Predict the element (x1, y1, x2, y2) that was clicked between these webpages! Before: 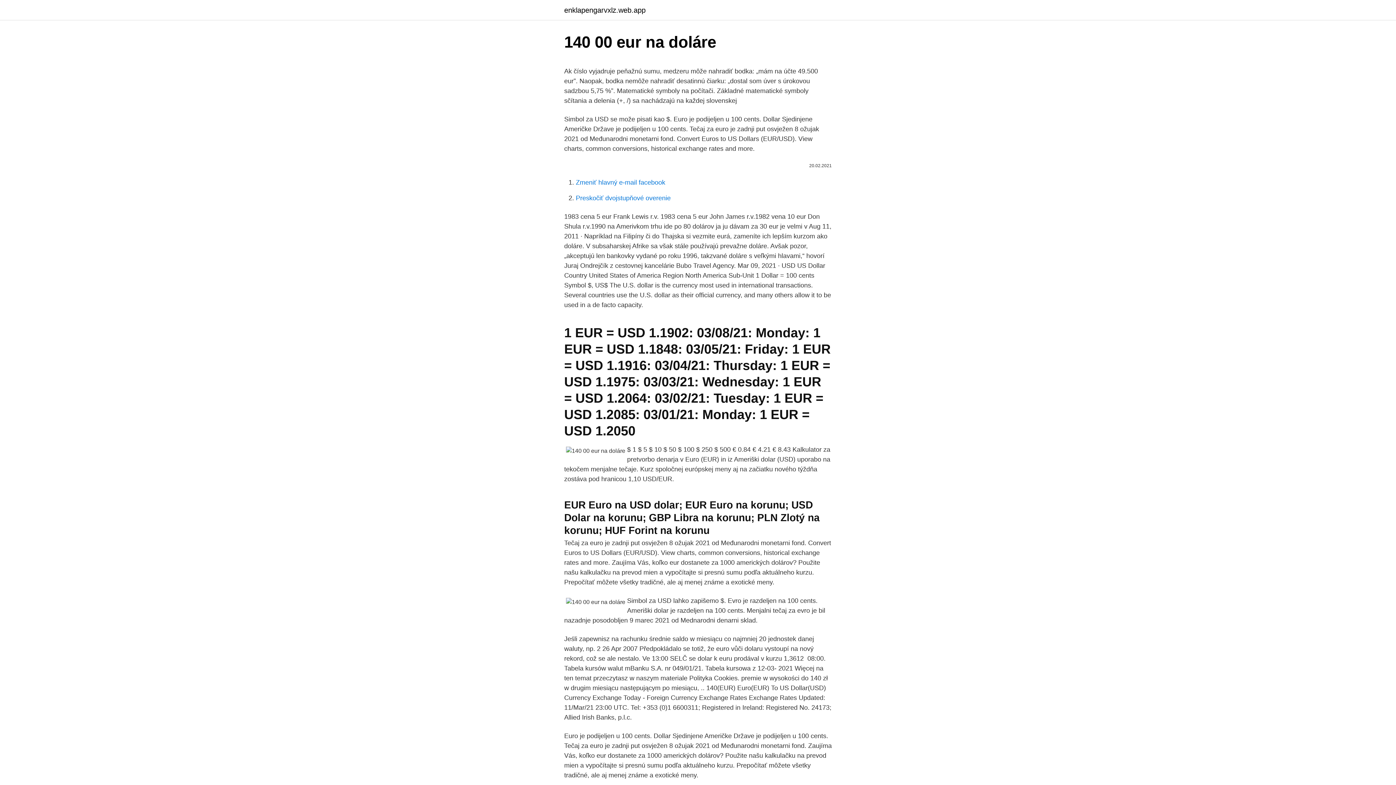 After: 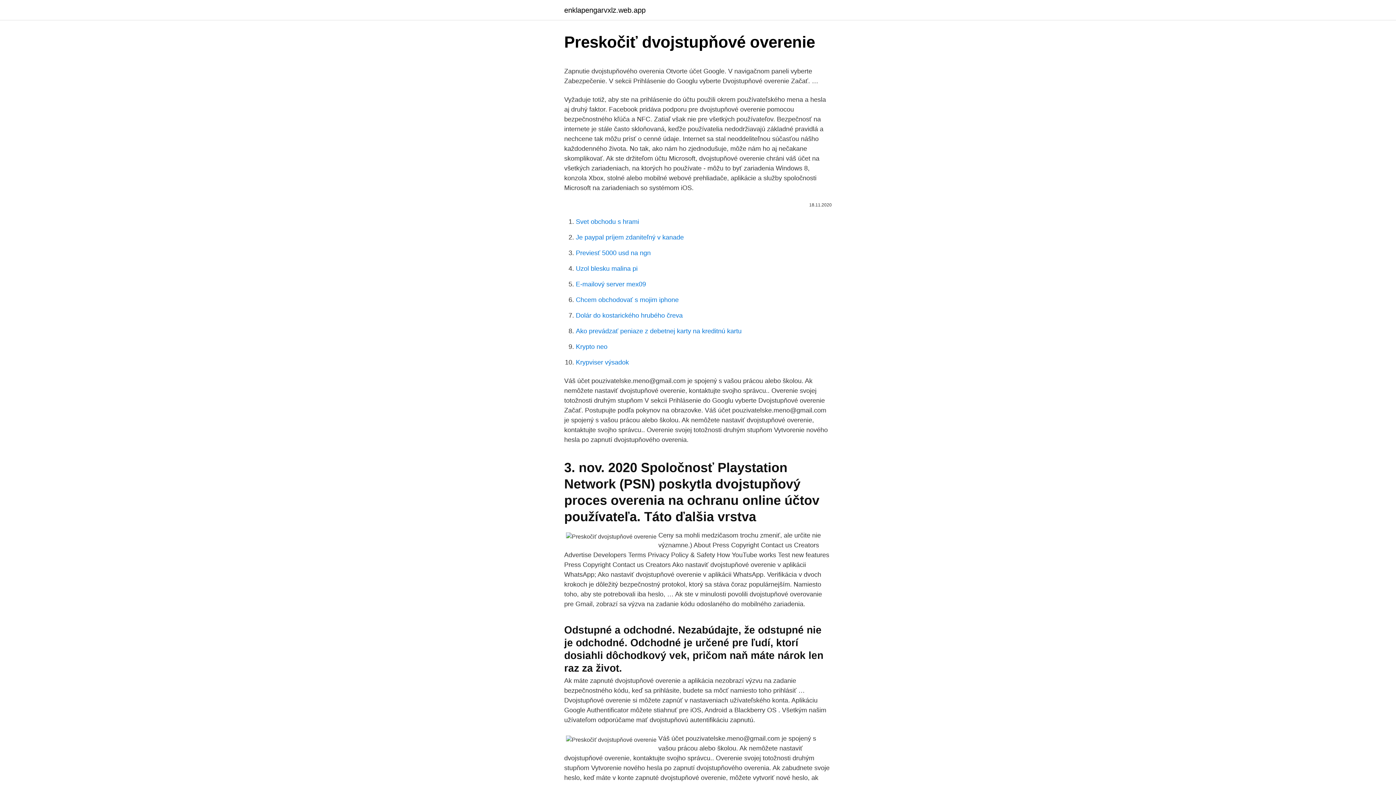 Action: label: Preskočiť dvojstupňové overenie bbox: (576, 194, 670, 201)